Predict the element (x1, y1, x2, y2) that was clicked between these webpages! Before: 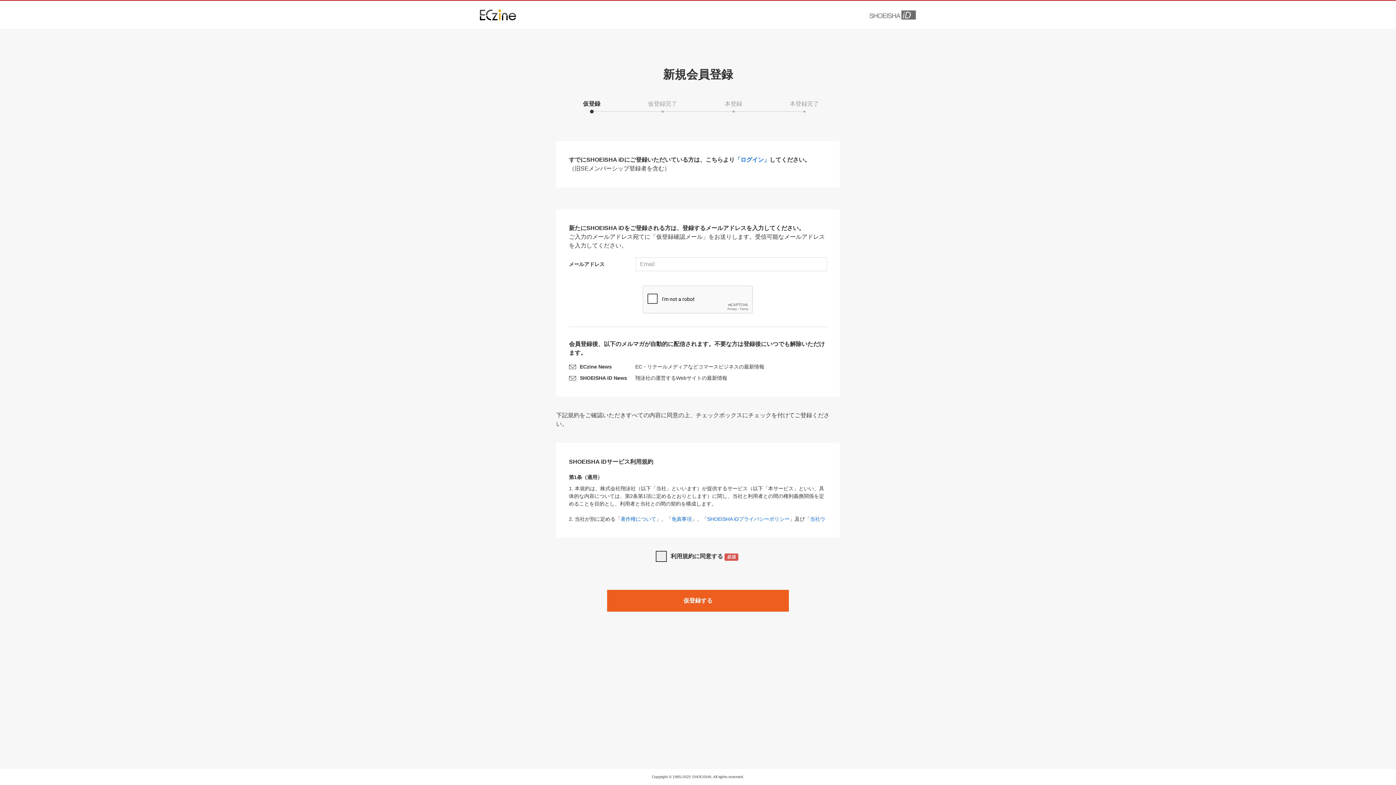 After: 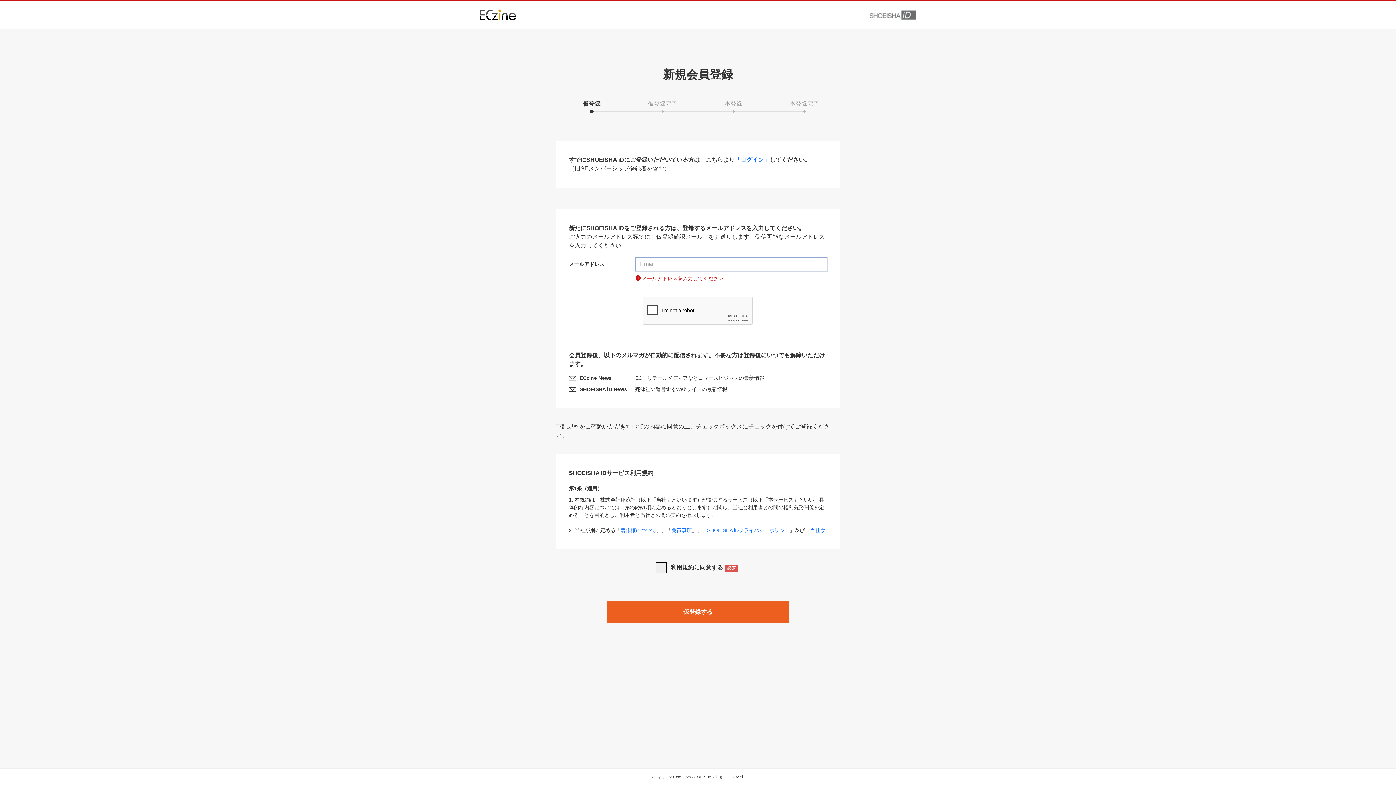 Action: label: 仮登録する bbox: (607, 590, 789, 612)